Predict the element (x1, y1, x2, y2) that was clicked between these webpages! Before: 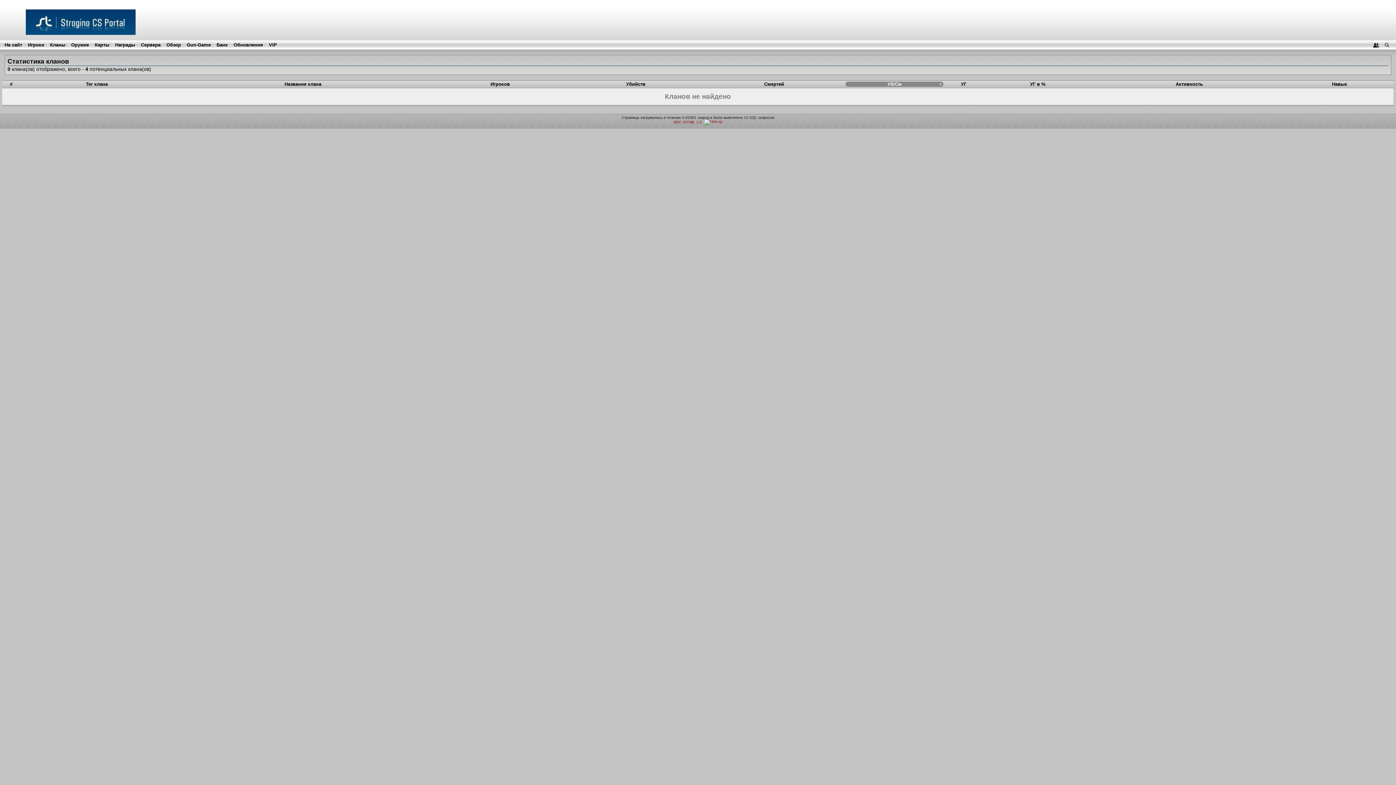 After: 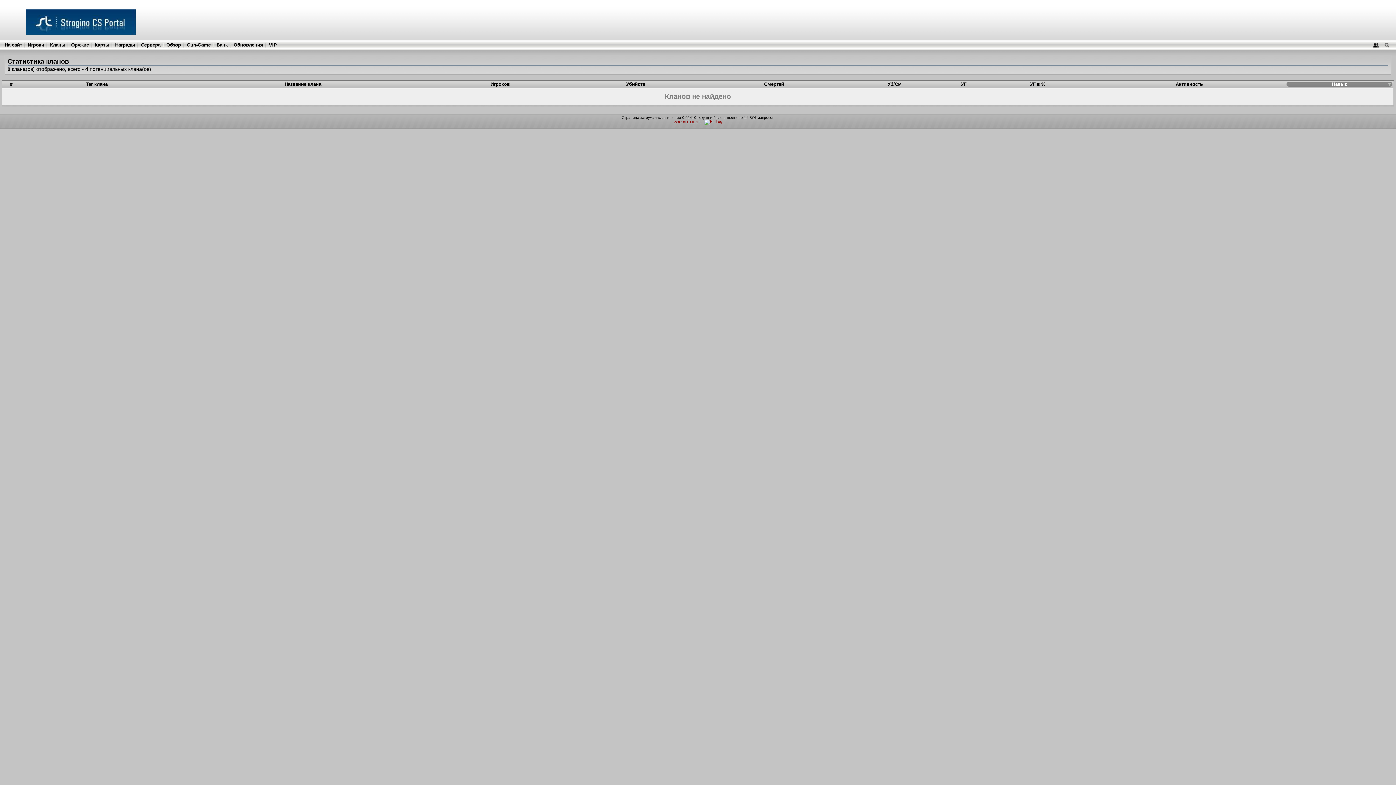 Action: label: # bbox: (9, 81, 12, 86)